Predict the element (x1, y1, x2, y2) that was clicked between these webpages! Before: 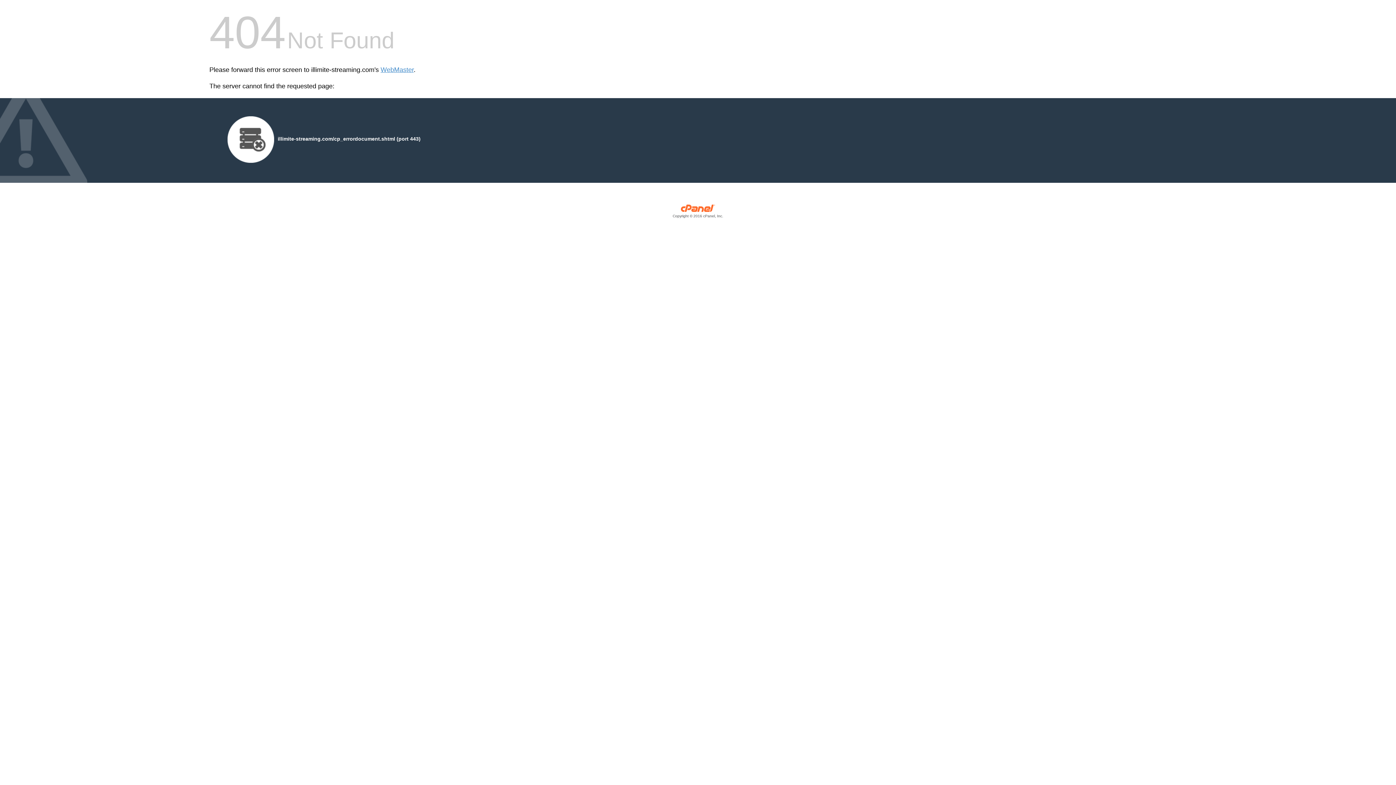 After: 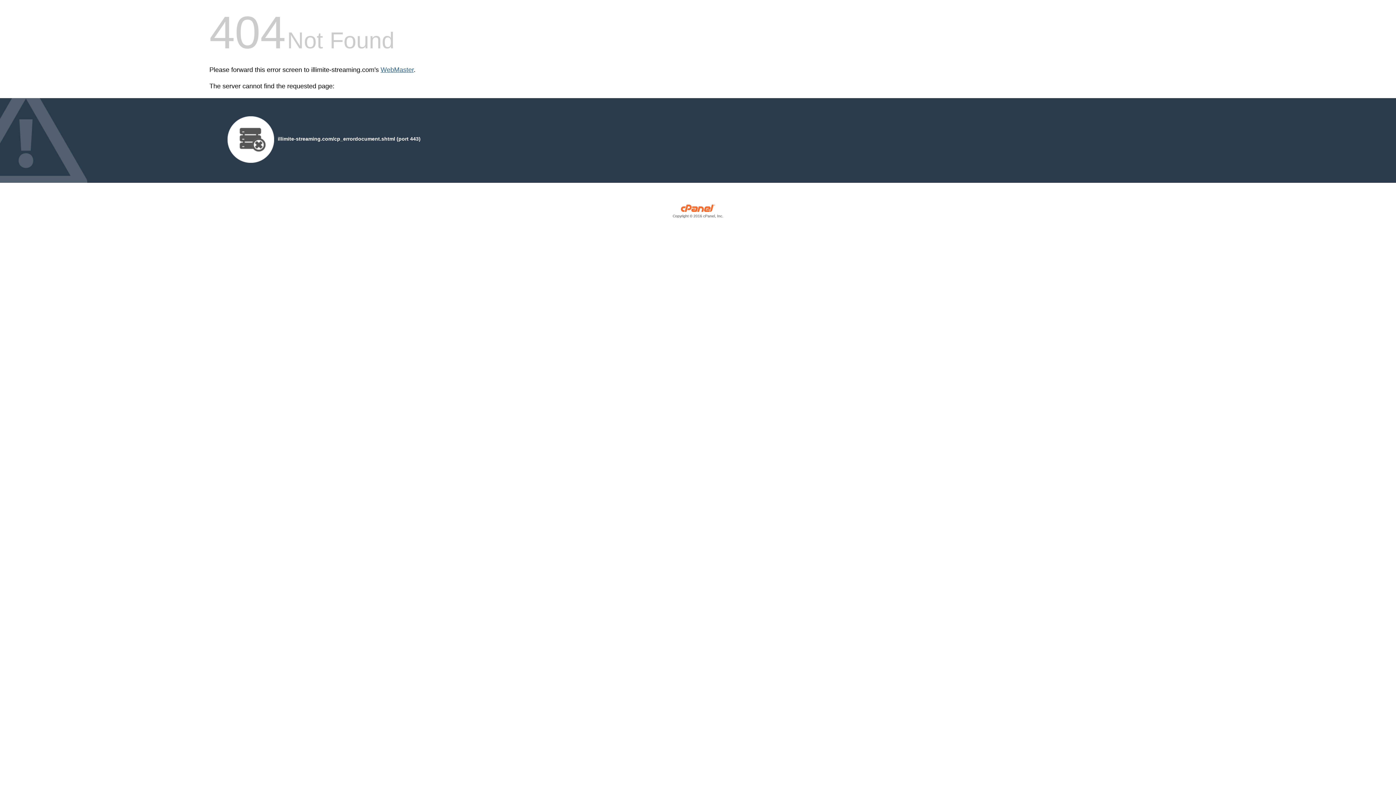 Action: label: WebMaster bbox: (380, 66, 413, 73)